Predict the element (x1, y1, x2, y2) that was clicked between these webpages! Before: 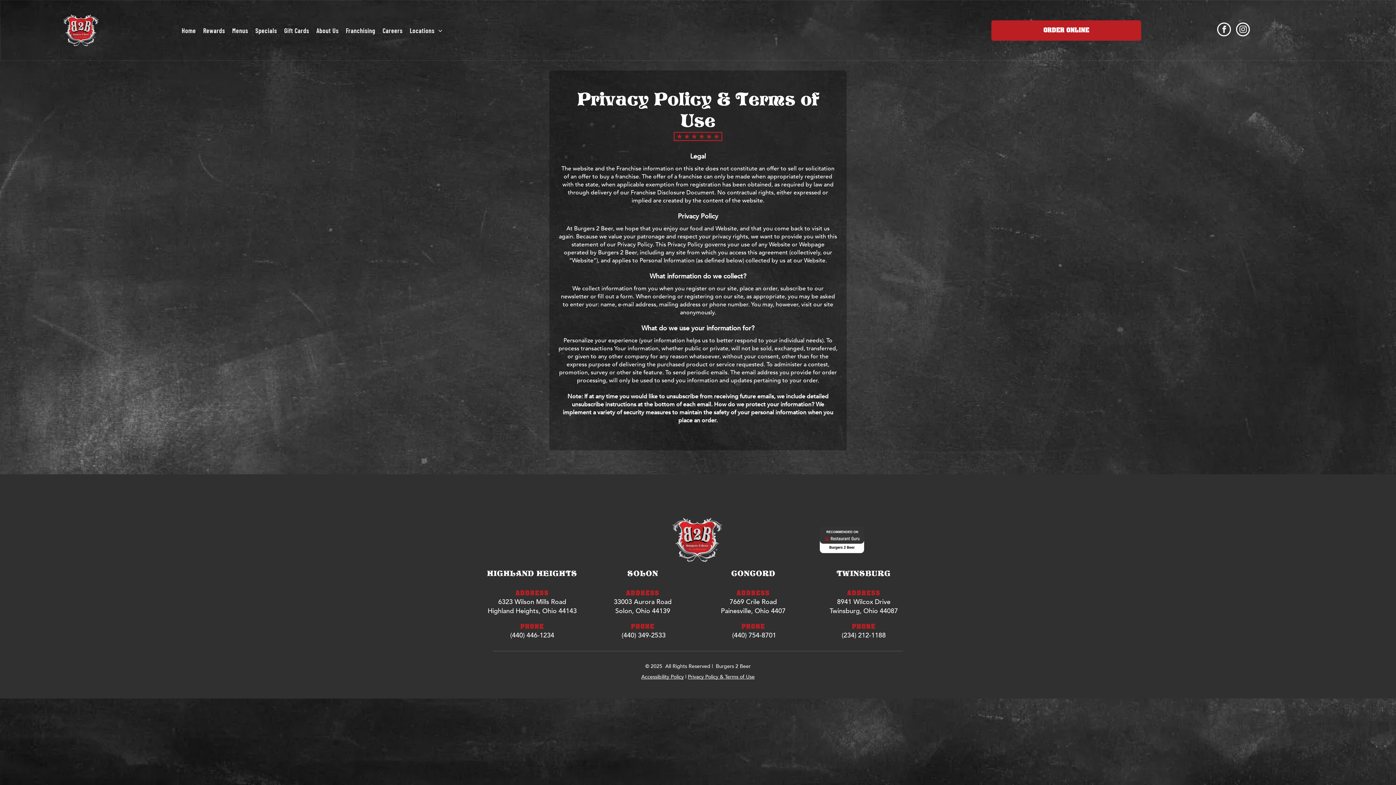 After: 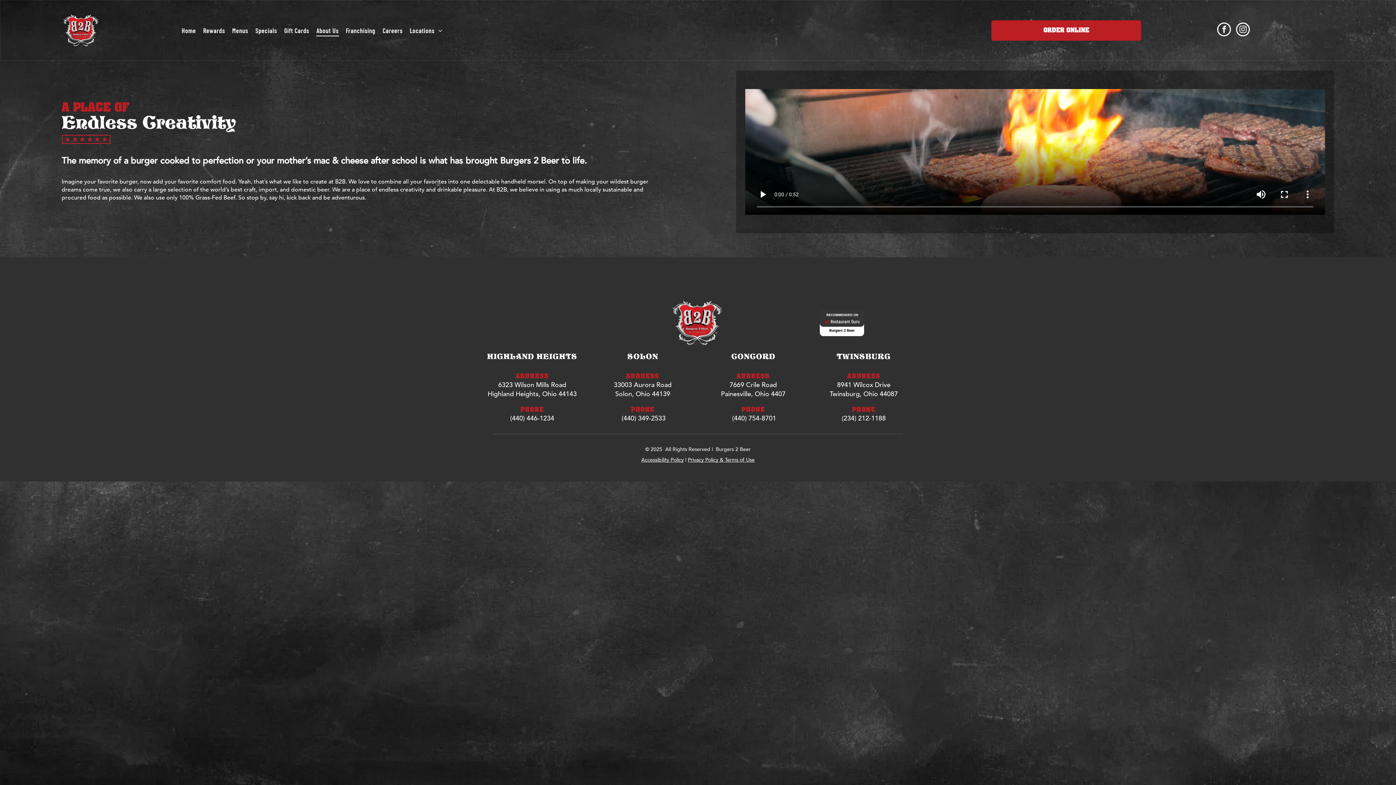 Action: bbox: (312, 24, 342, 36) label: About Us